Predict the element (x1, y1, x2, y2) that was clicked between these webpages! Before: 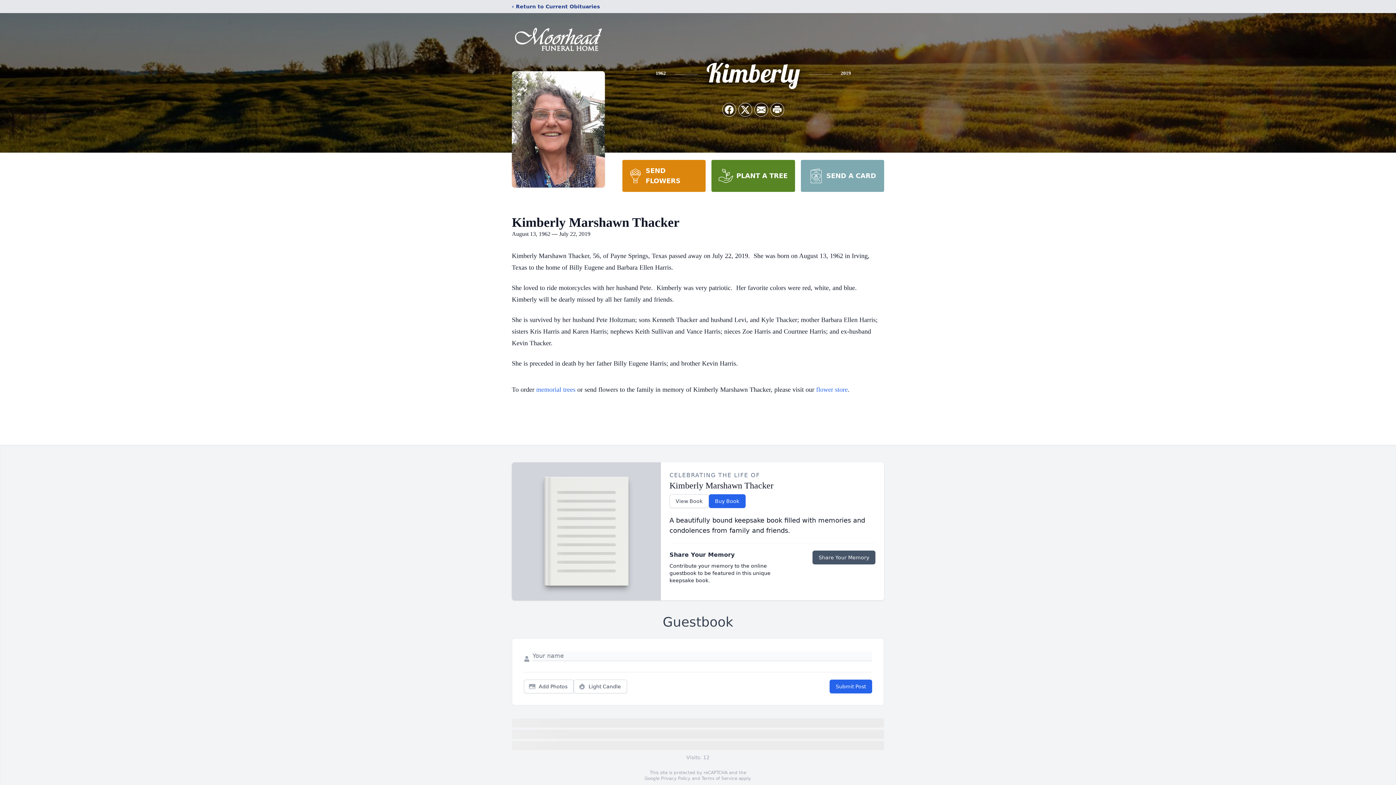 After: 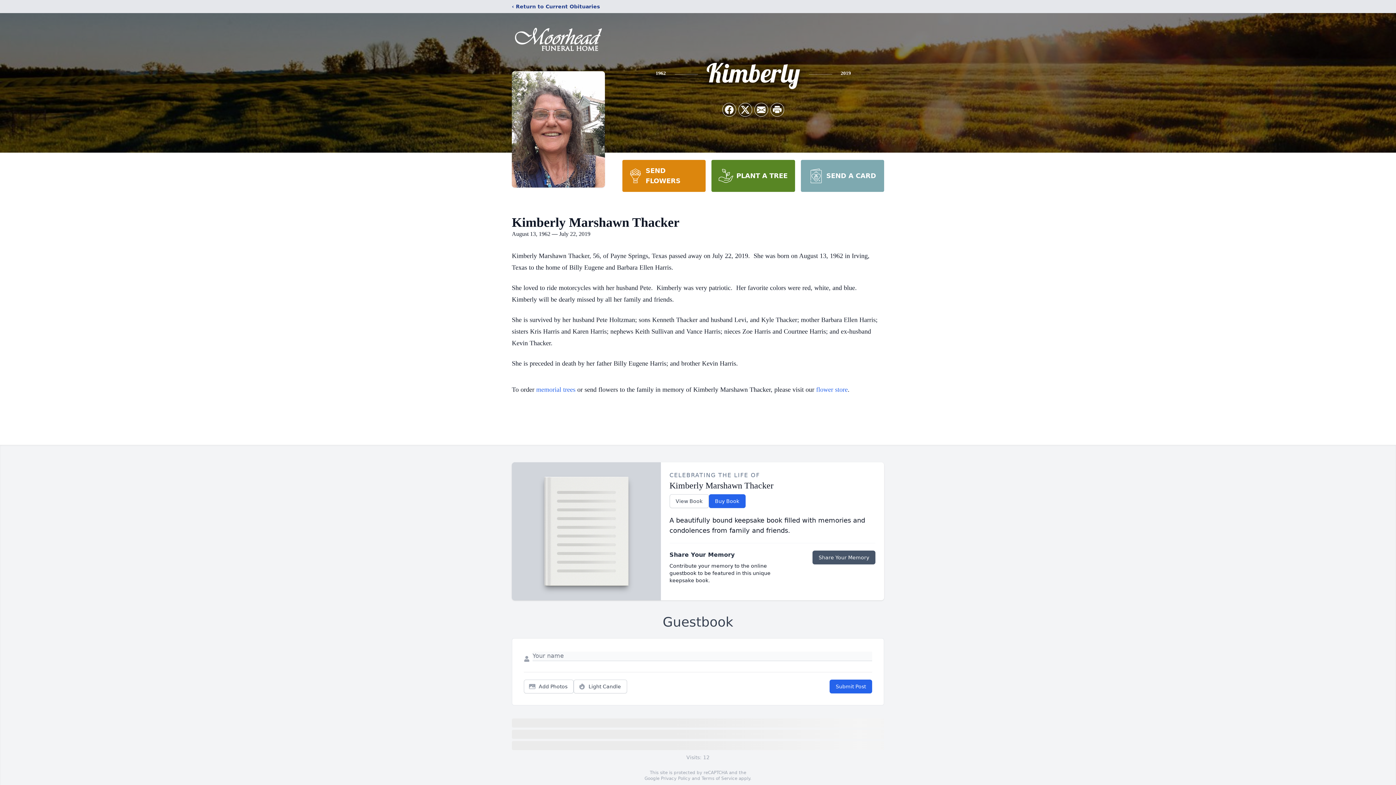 Action: bbox: (622, 160, 705, 192) label: SEND FLOWERS